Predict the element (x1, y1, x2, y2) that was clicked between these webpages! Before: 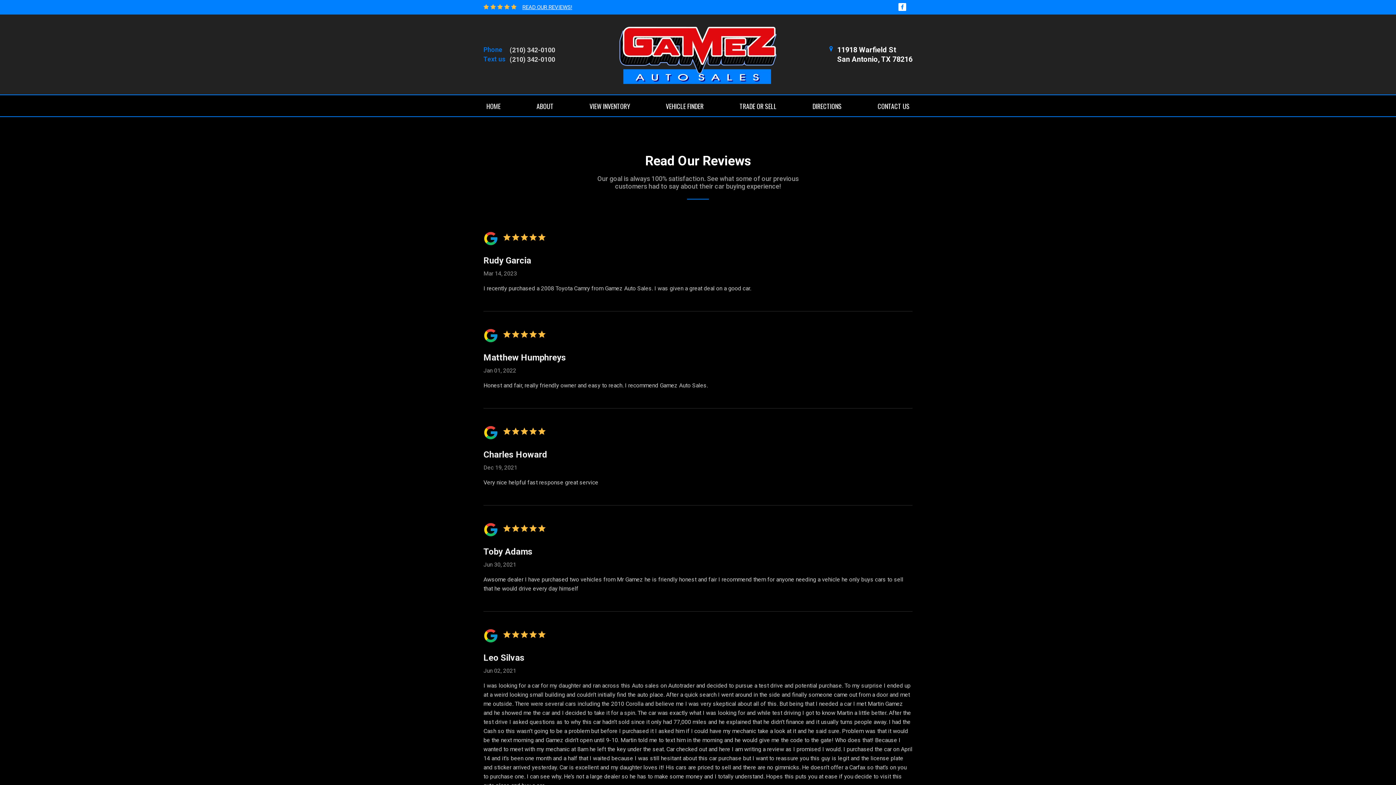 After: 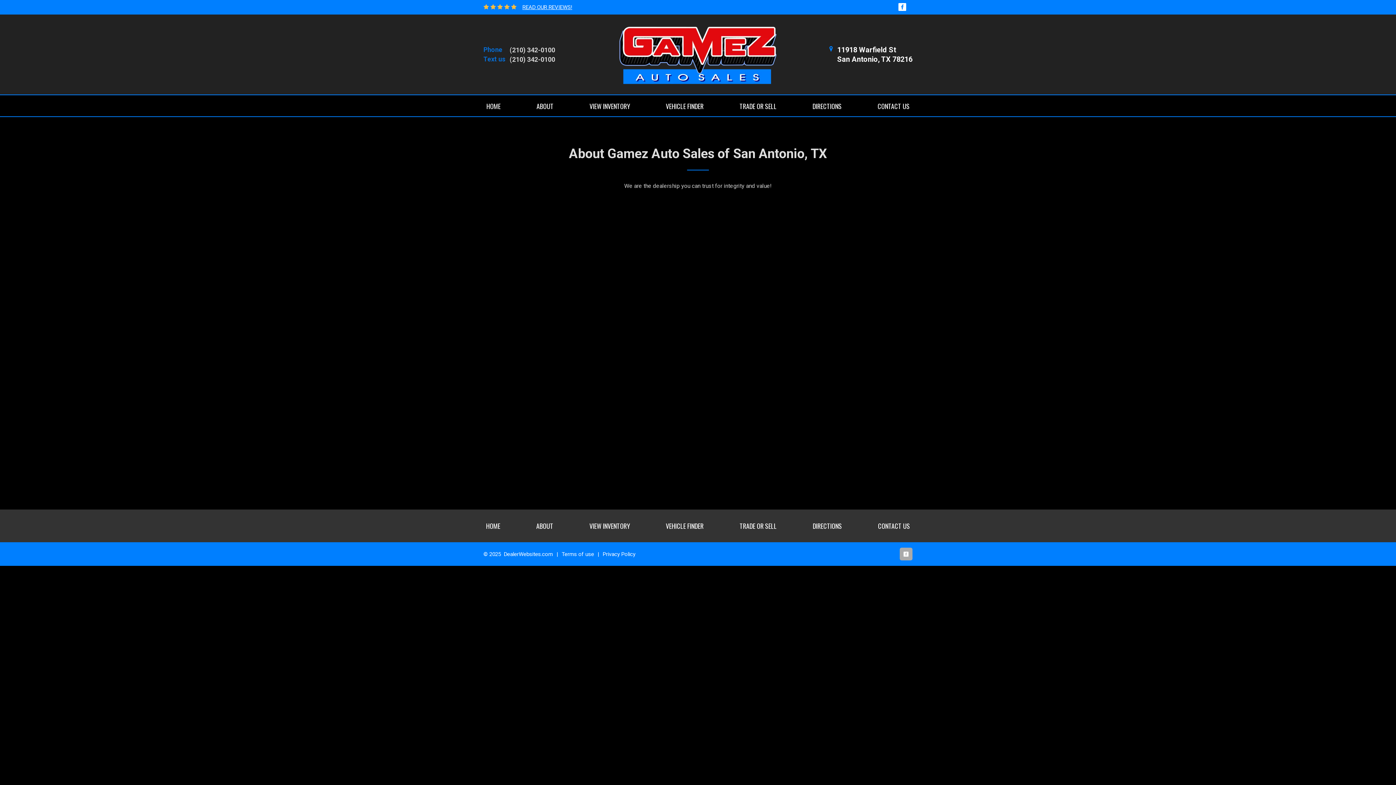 Action: bbox: (536, 95, 553, 117) label: ABOUT